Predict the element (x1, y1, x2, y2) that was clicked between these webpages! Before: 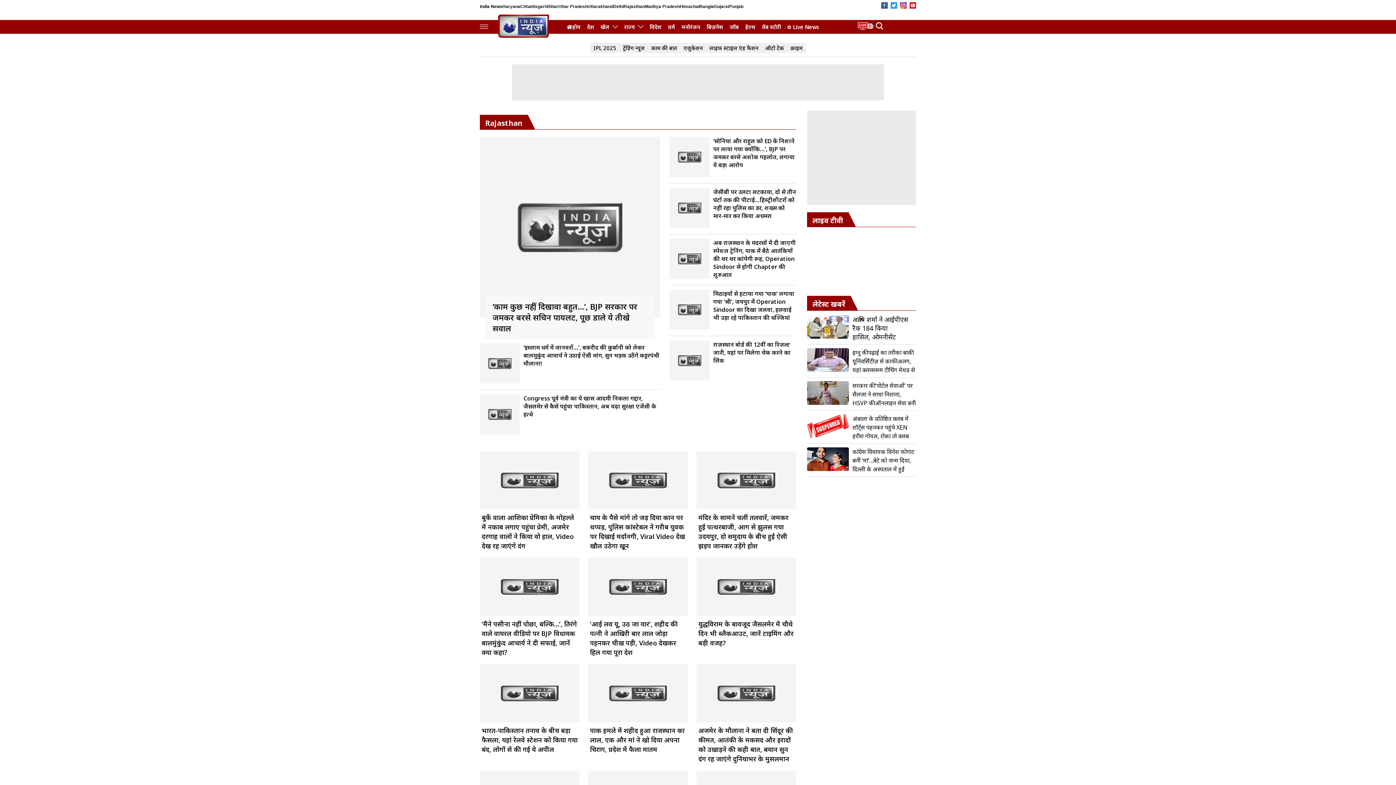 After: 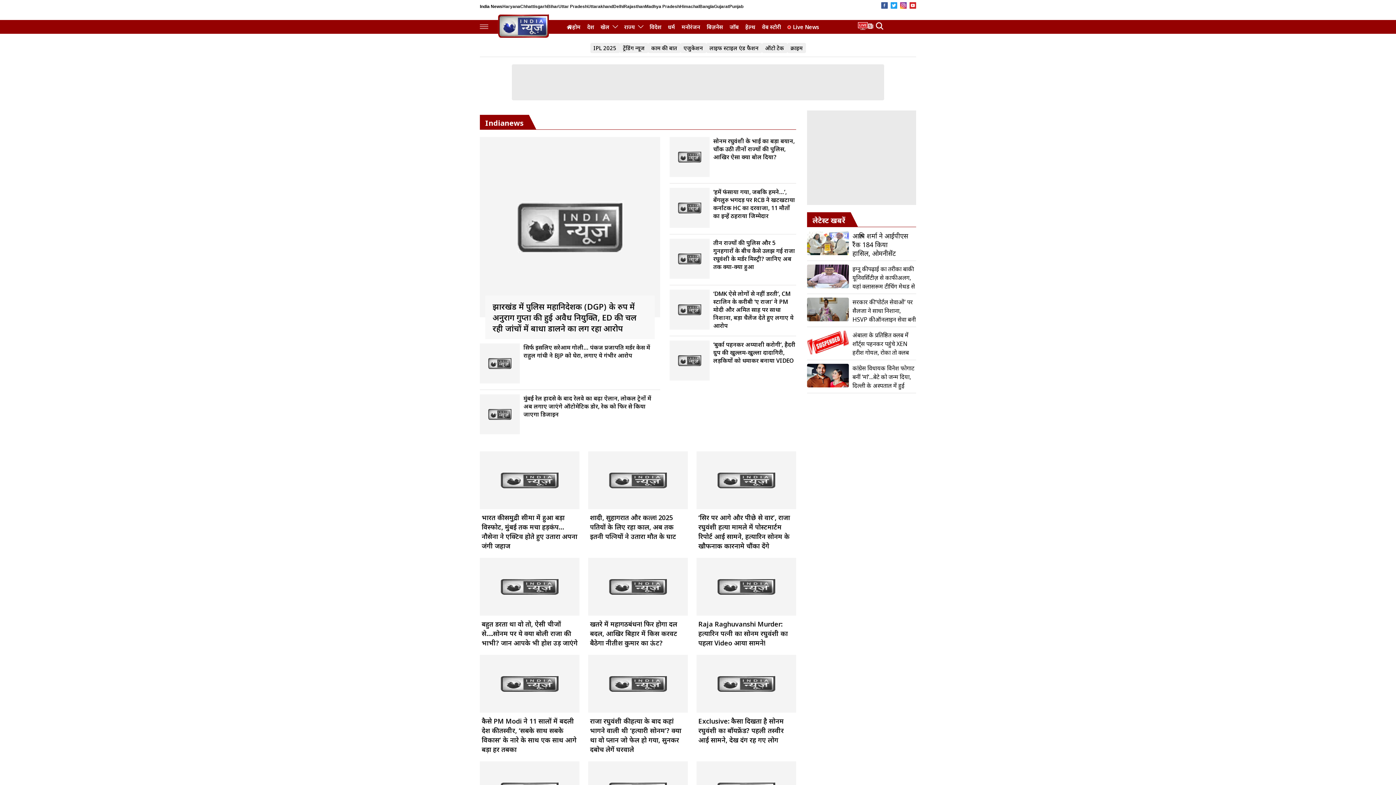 Action: label: देश bbox: (584, 20, 597, 33)